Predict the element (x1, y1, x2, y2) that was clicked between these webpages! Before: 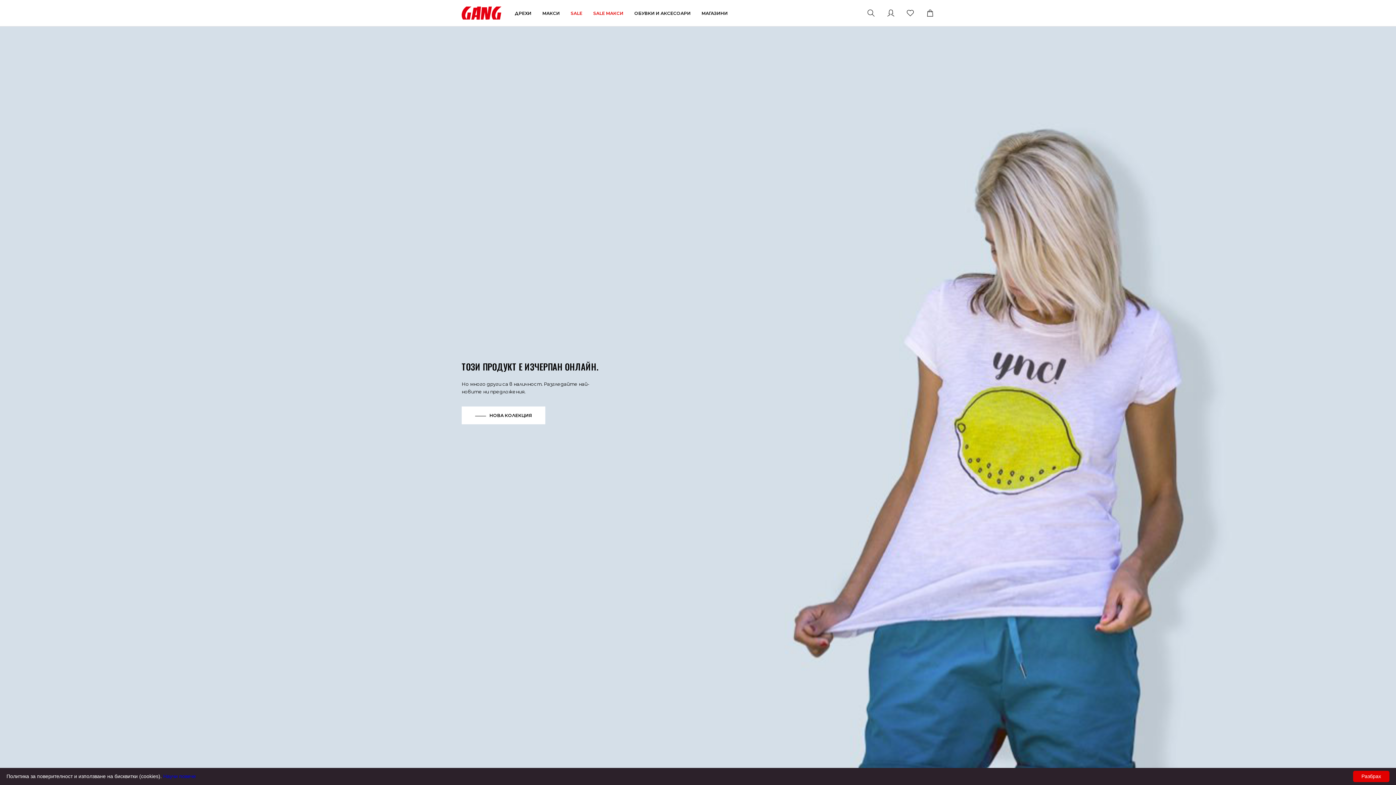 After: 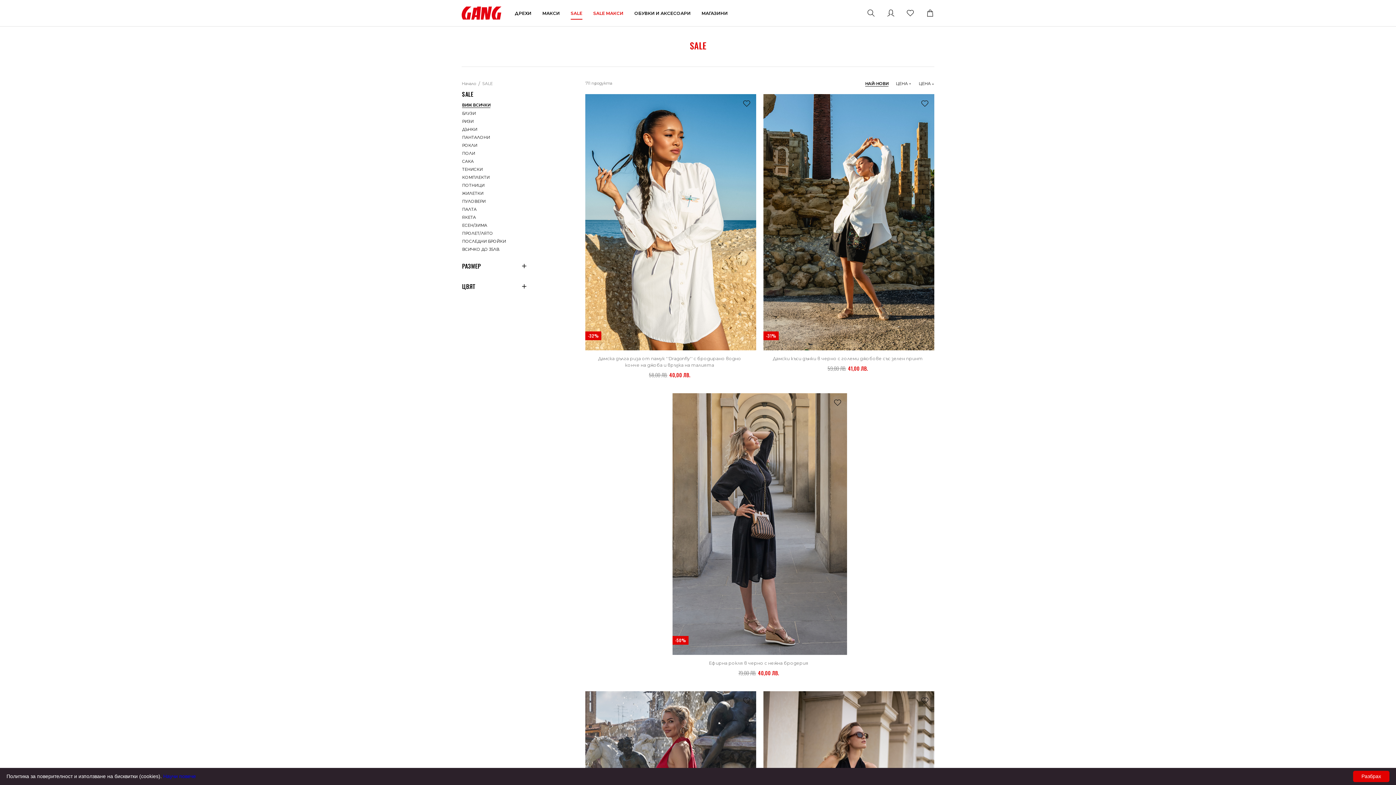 Action: label: SALE bbox: (570, 10, 582, 15)